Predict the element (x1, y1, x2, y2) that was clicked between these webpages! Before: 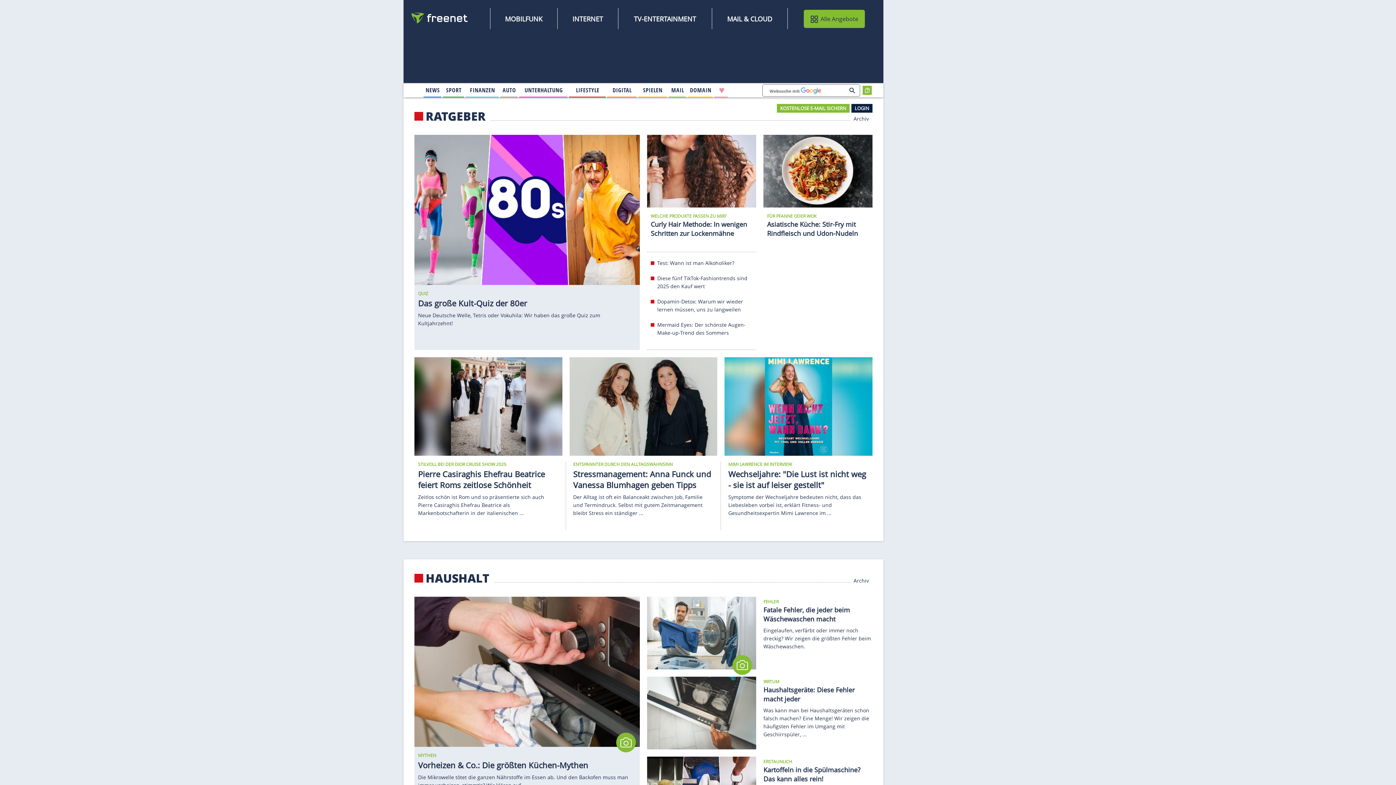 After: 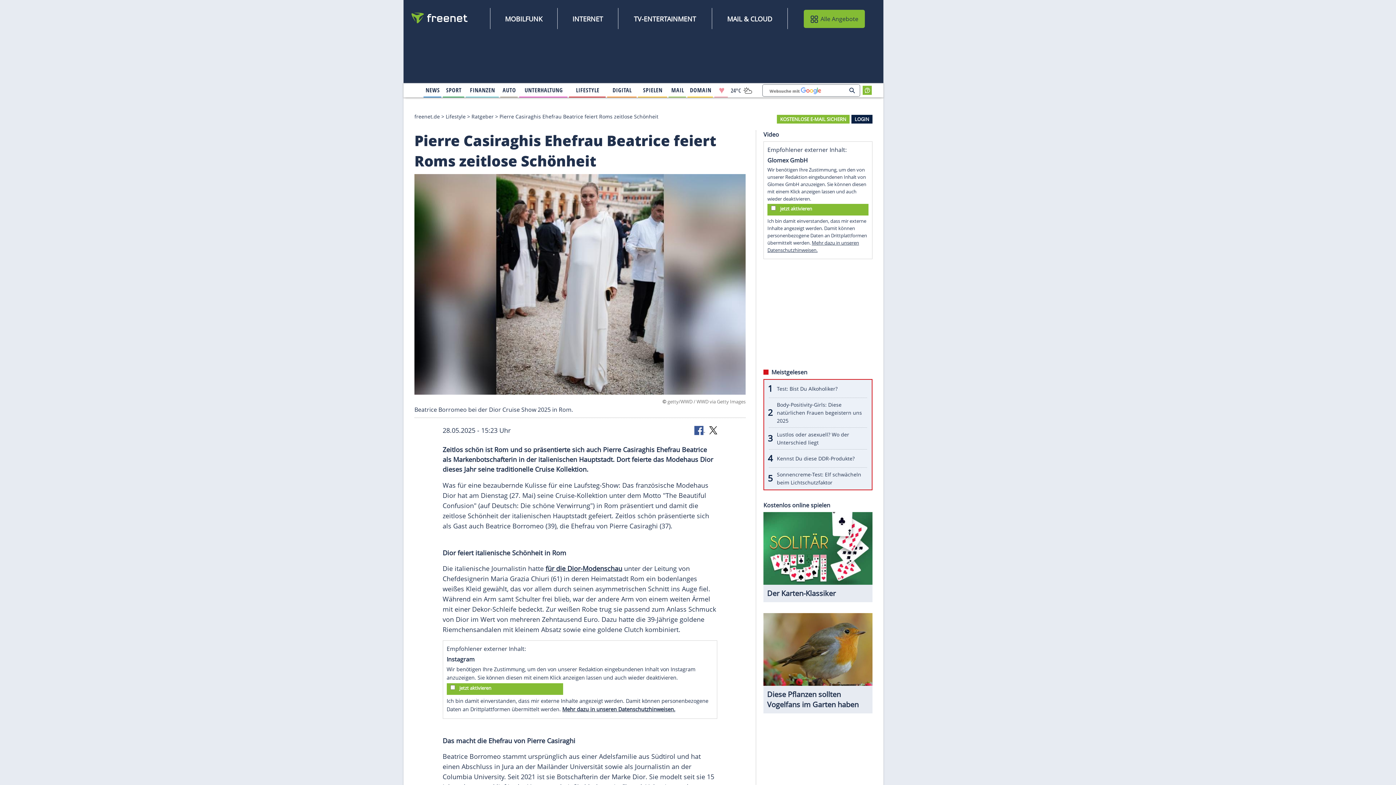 Action: bbox: (418, 493, 544, 516) label: Zeitlos schön ist Rom und so präsentierte sich auch Pierre Casiraghis Ehefrau Beatrice als Markenbotschafterin in der italienischen ...